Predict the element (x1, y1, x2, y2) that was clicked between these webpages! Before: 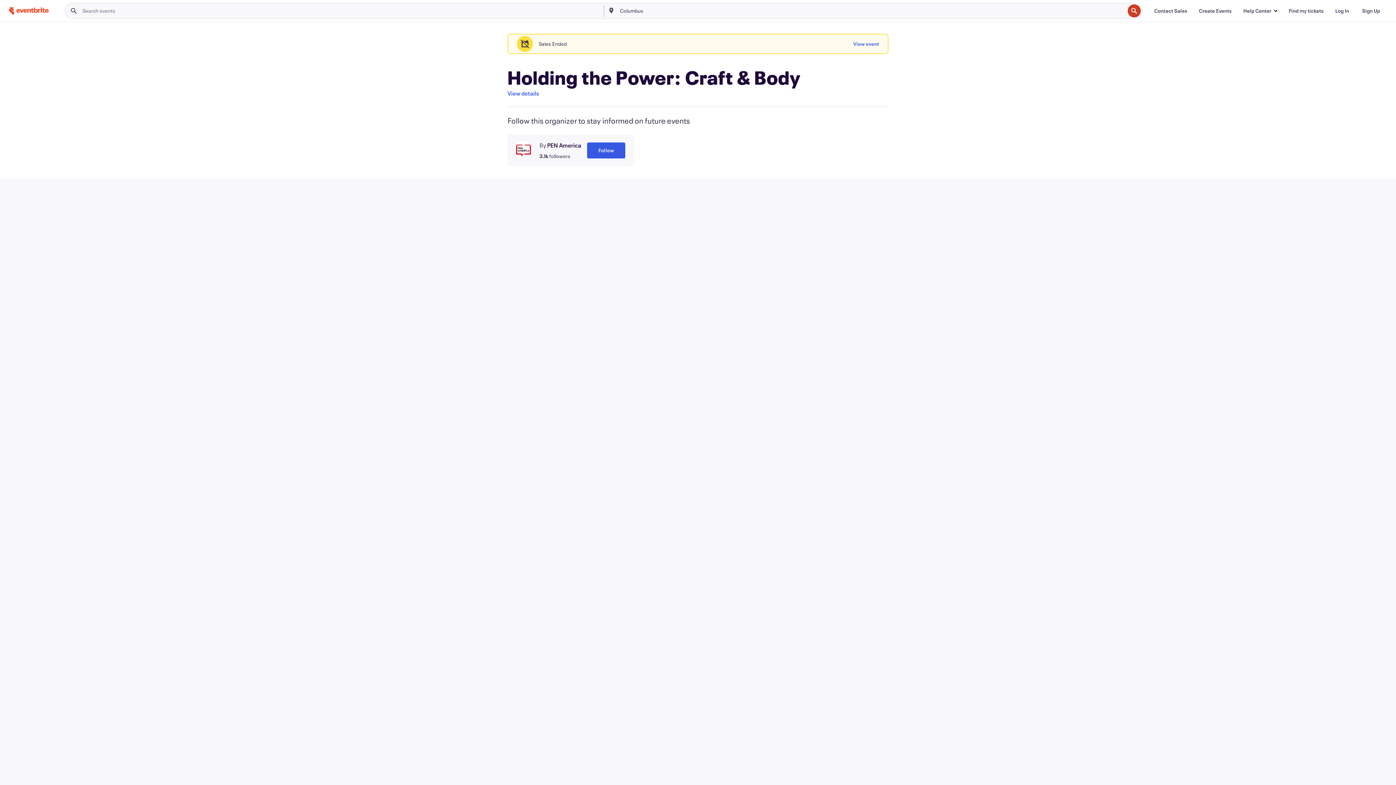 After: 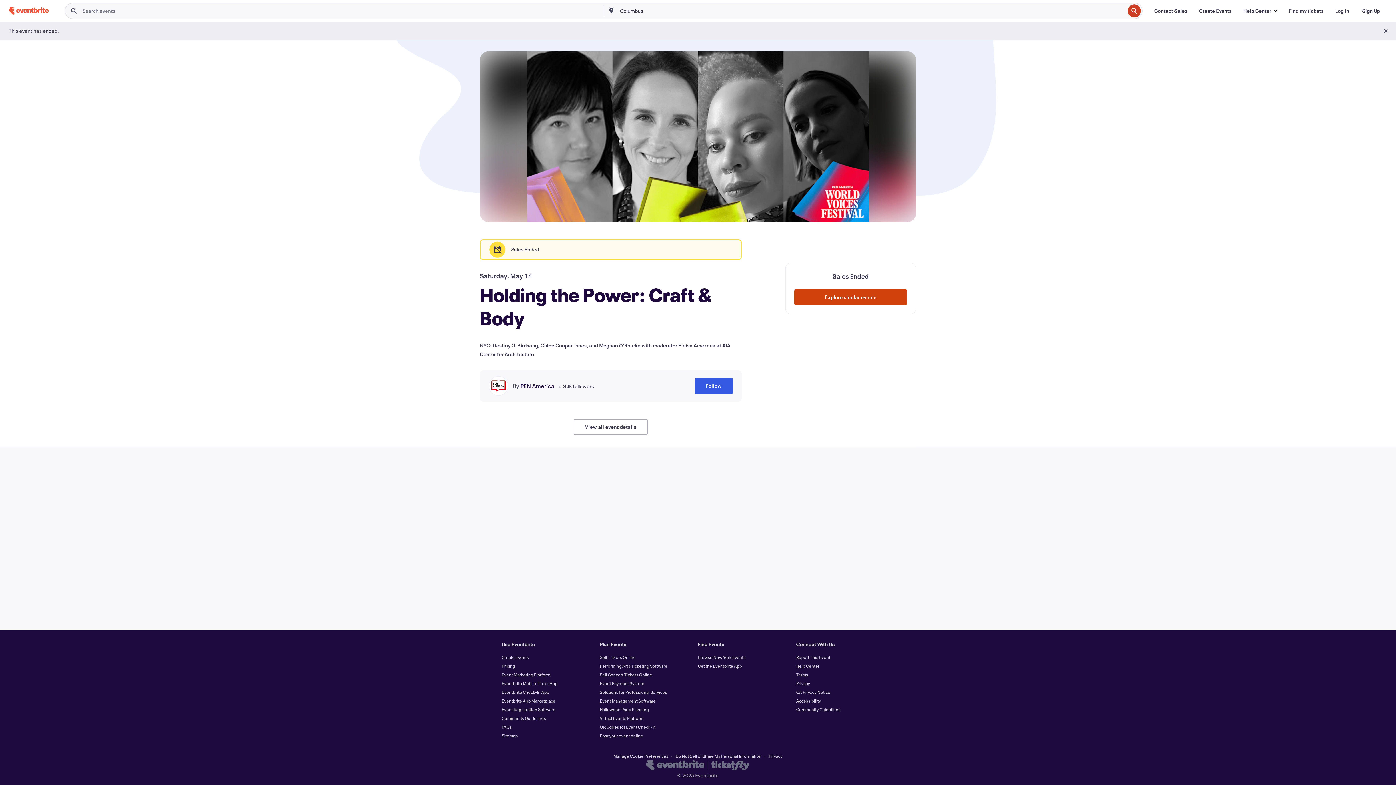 Action: label: View details bbox: (507, 89, 539, 97)